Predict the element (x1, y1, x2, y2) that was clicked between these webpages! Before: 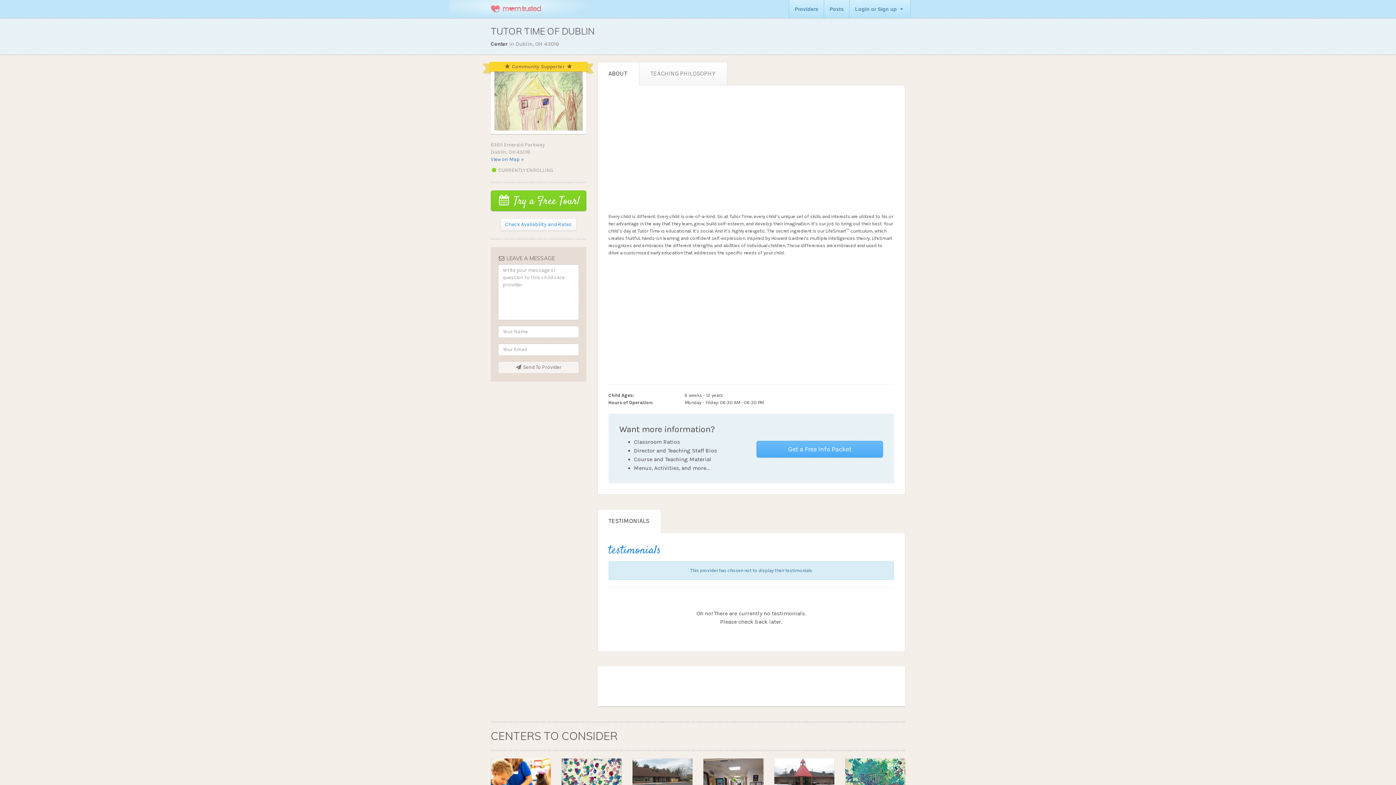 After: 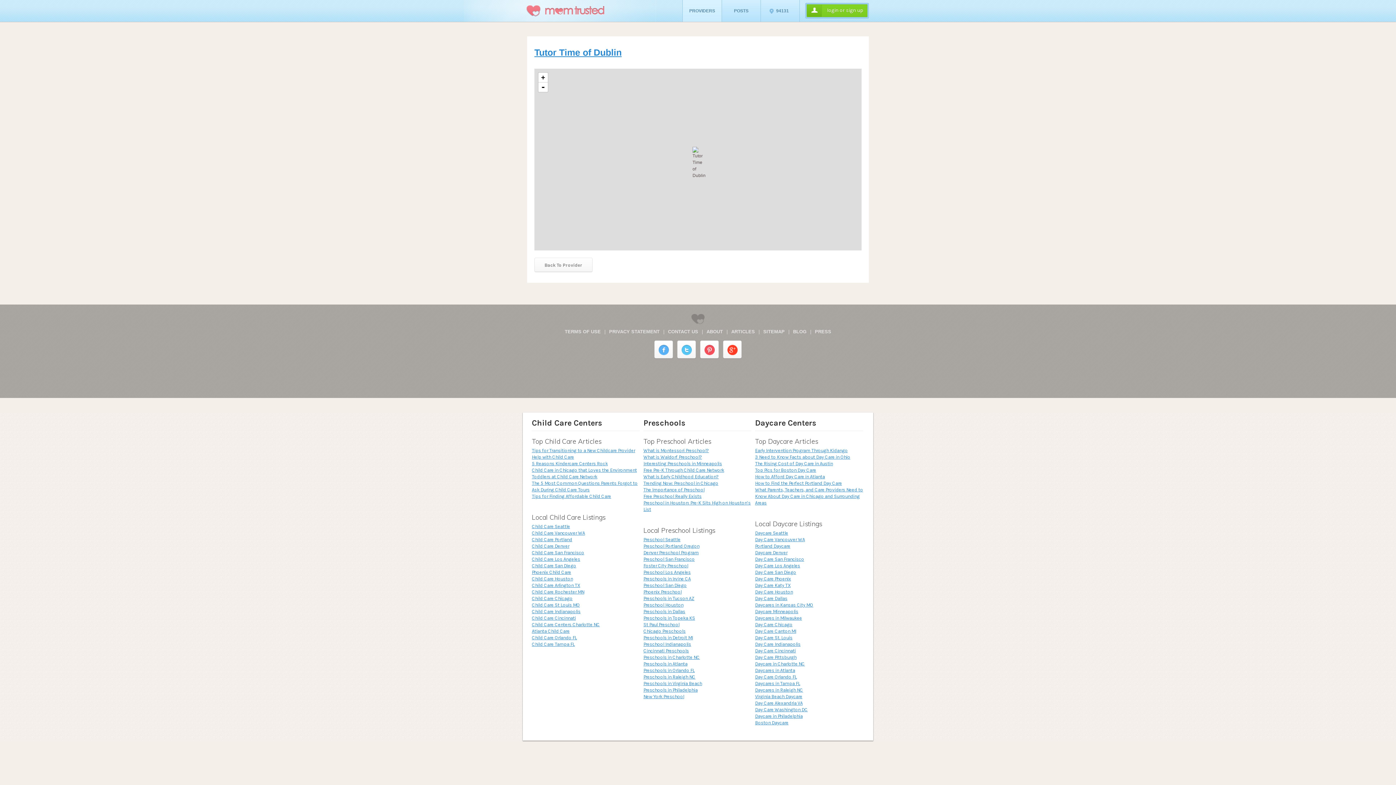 Action: label: View on Map » bbox: (490, 156, 524, 162)